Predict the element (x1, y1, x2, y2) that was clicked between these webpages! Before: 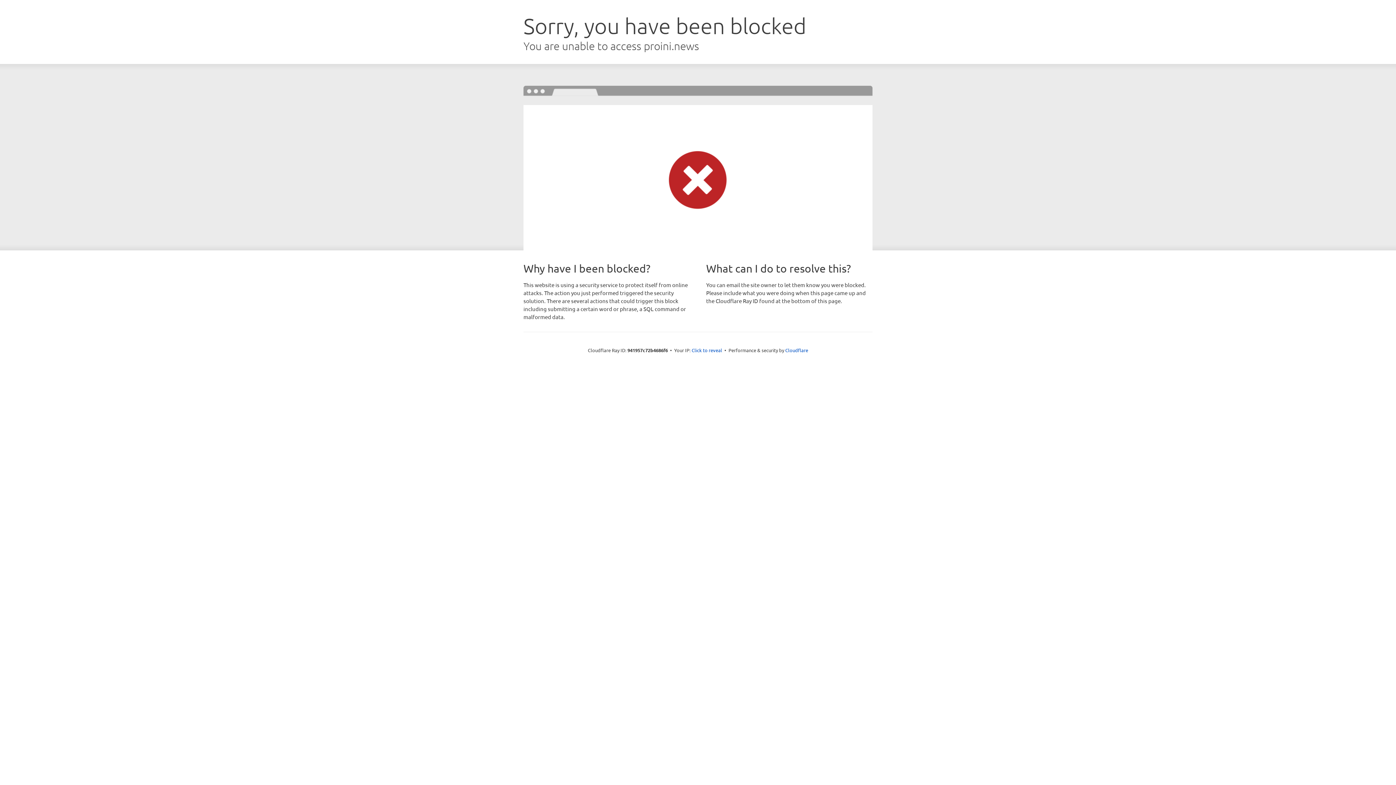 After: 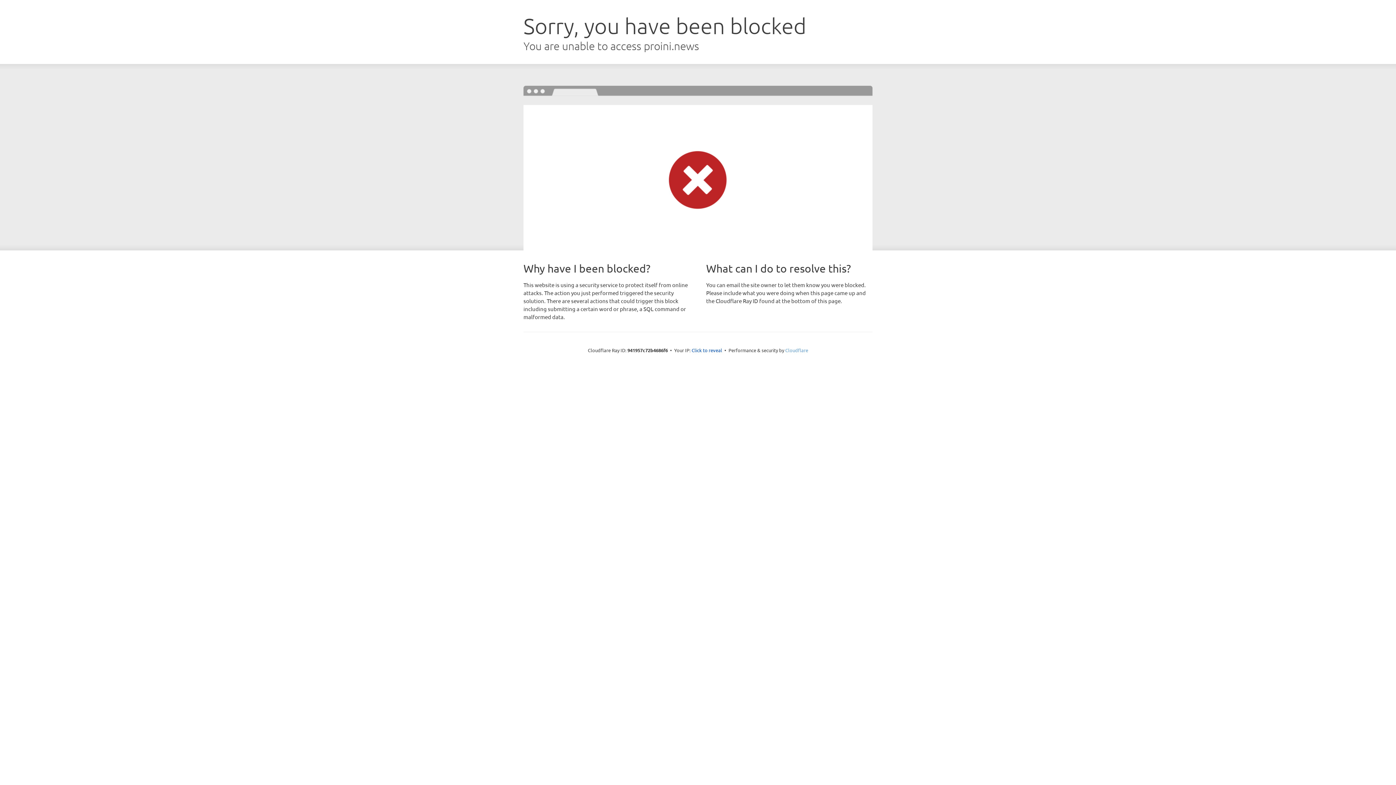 Action: bbox: (785, 347, 808, 353) label: Cloudflare